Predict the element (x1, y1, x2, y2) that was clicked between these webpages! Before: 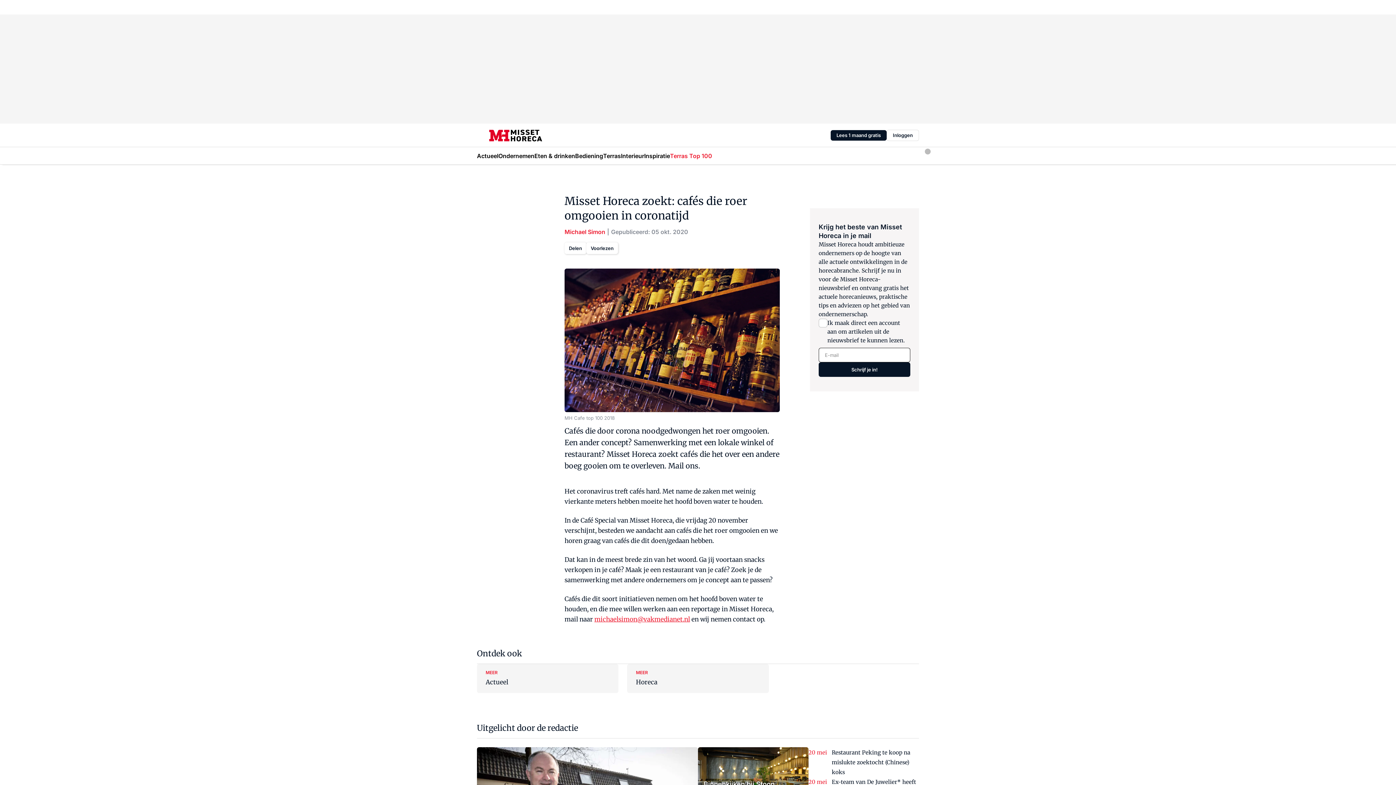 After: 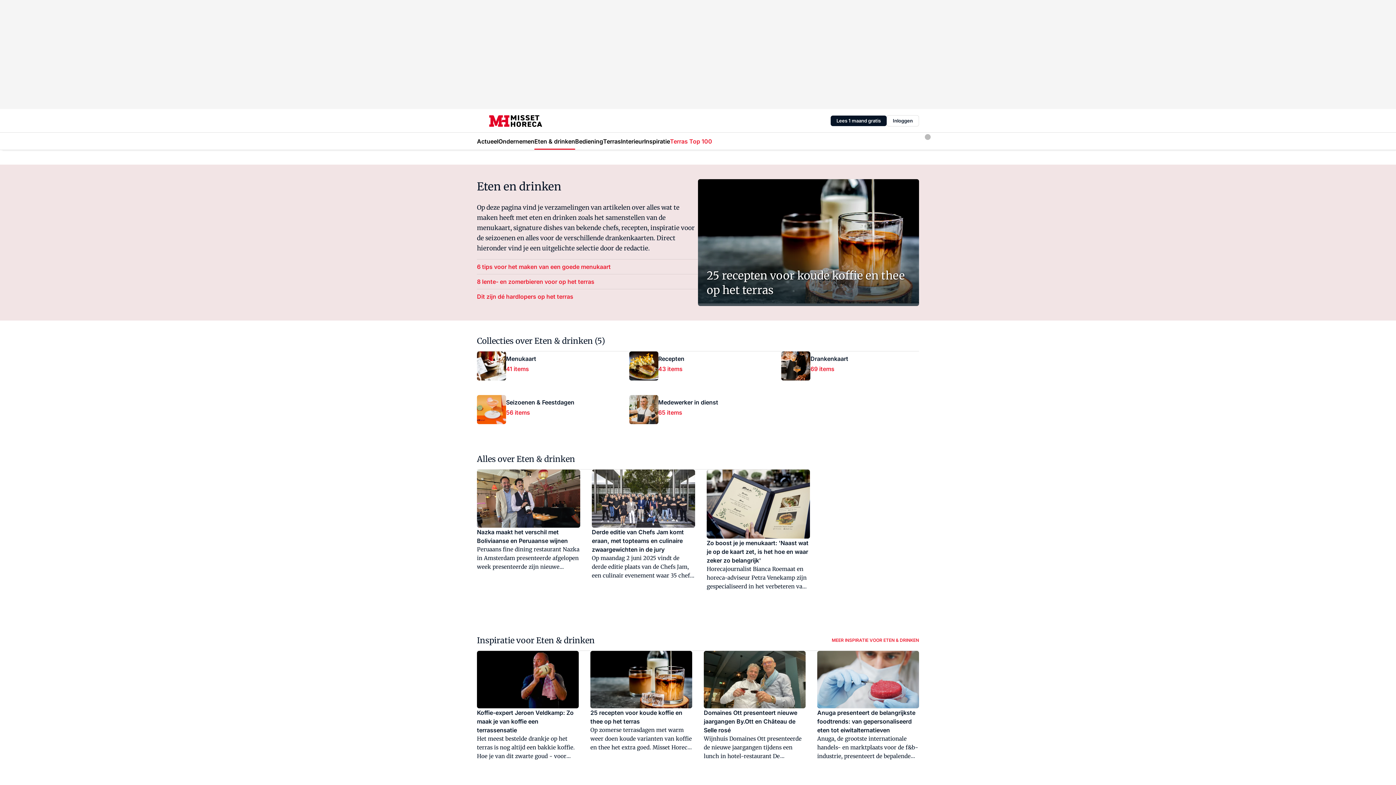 Action: label: Eten & drinken bbox: (534, 147, 575, 164)